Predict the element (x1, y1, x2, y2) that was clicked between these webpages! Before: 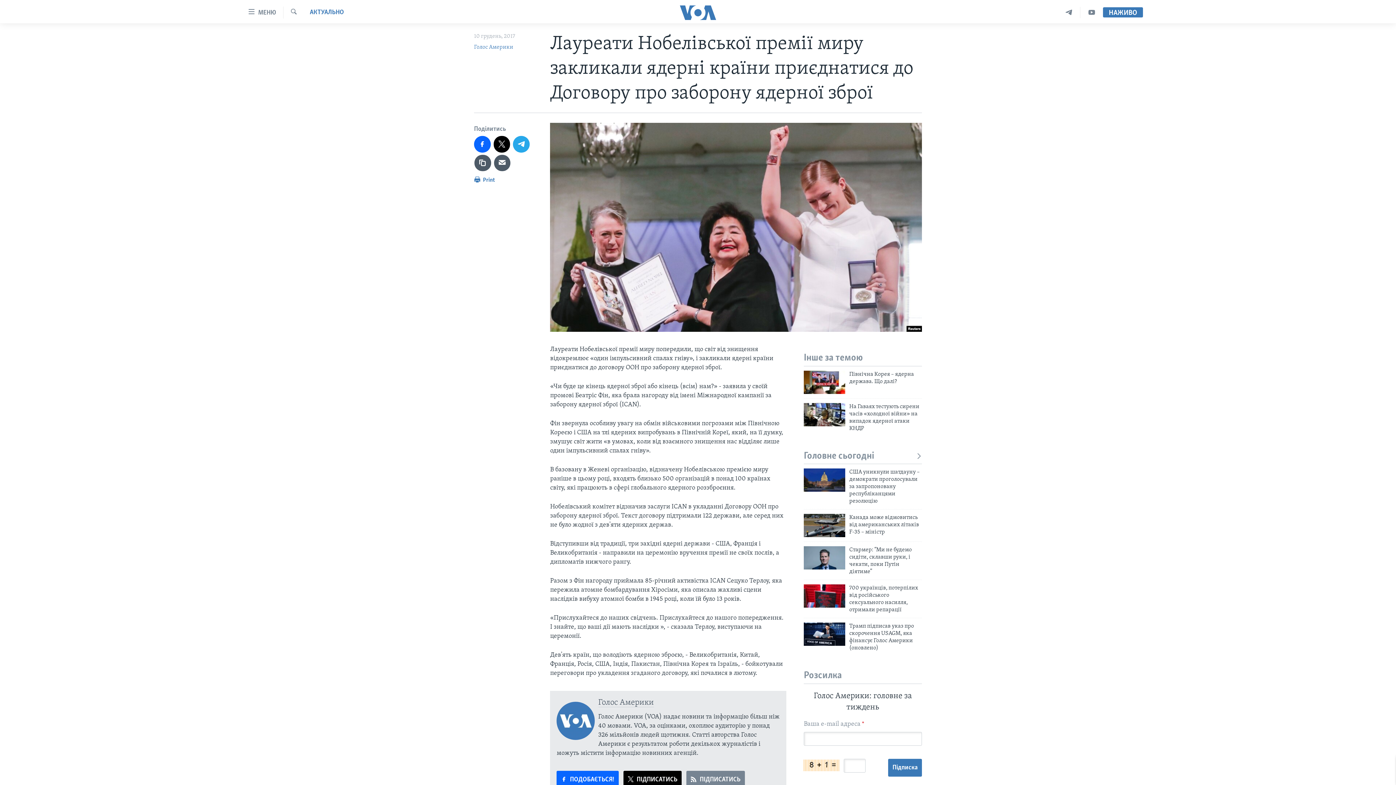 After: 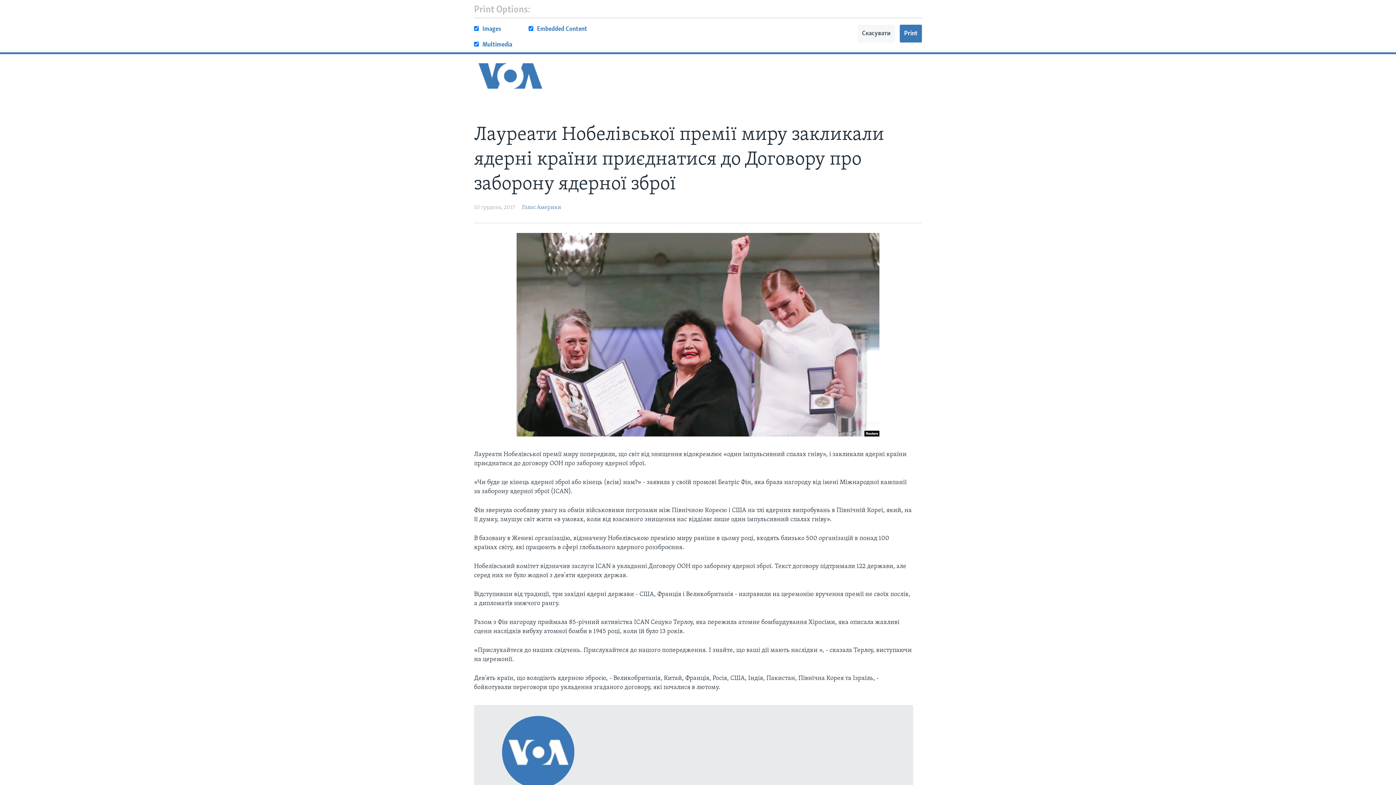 Action: label:  Print bbox: (474, 175, 495, 188)